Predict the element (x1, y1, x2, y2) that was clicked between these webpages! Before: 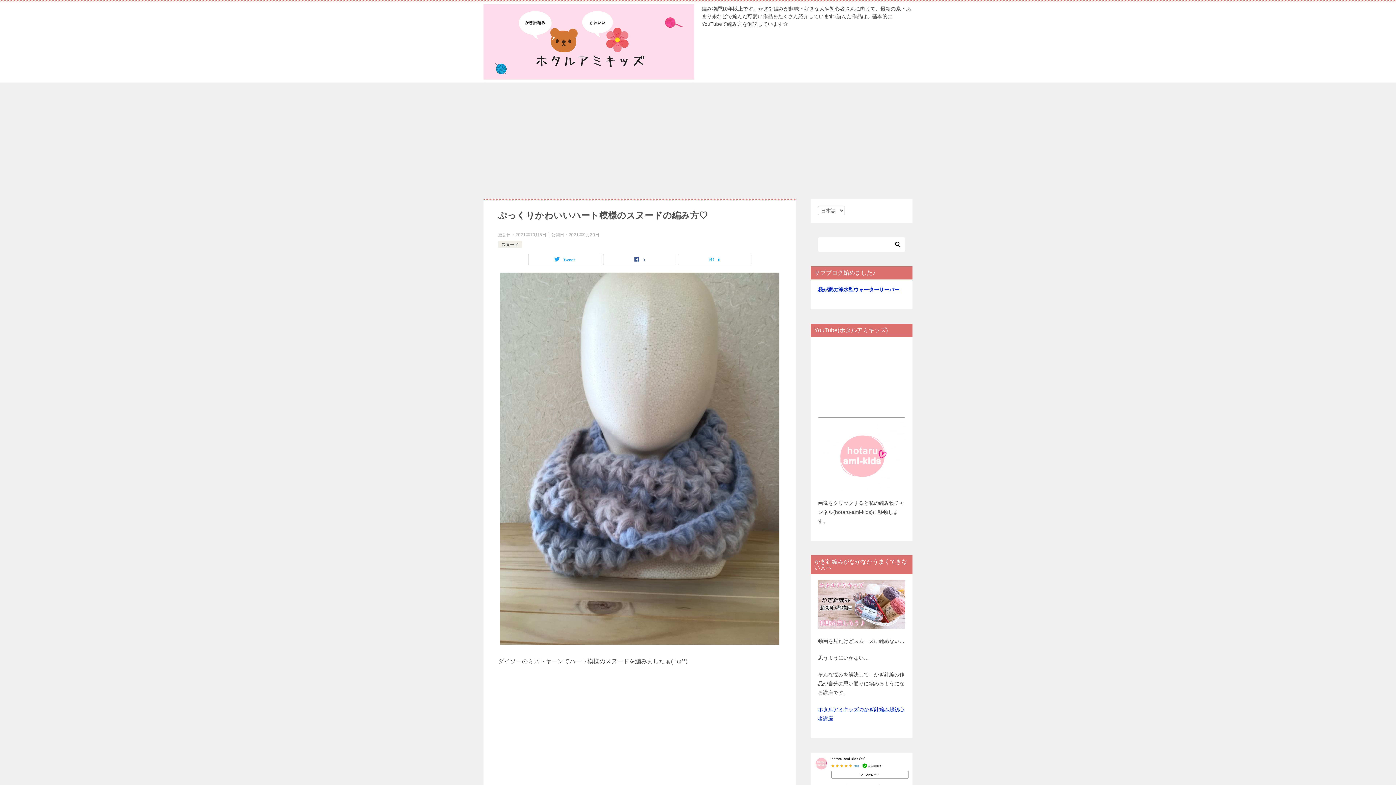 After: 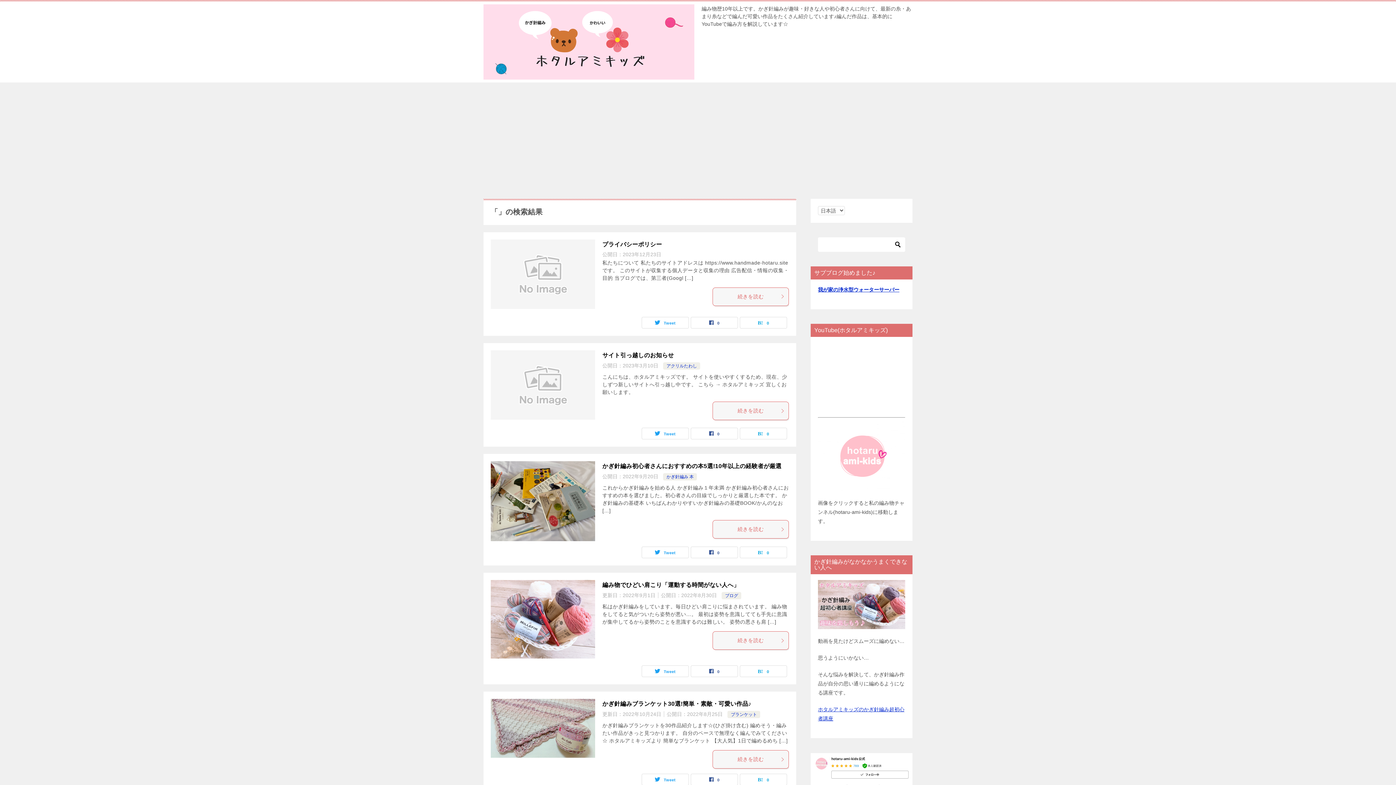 Action: bbox: (892, 237, 903, 251)